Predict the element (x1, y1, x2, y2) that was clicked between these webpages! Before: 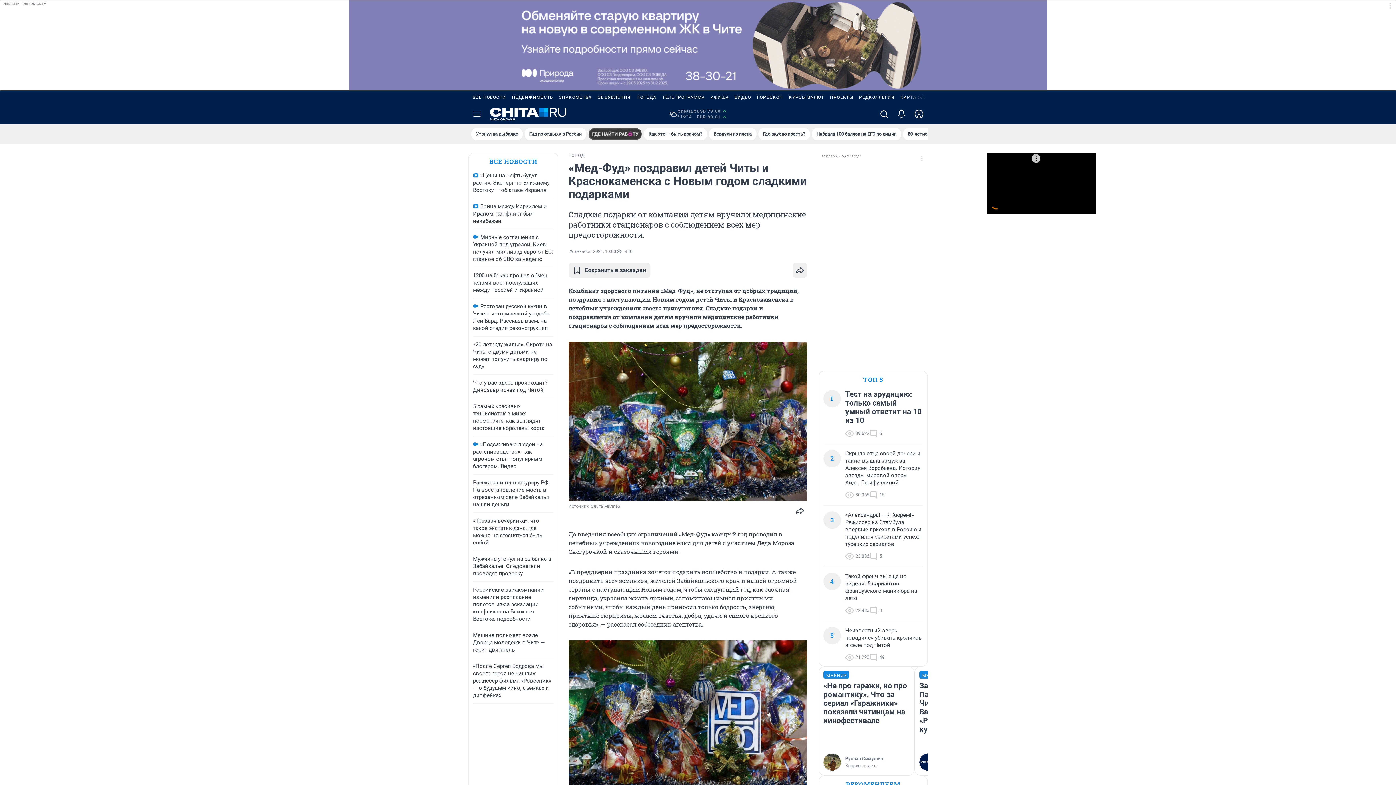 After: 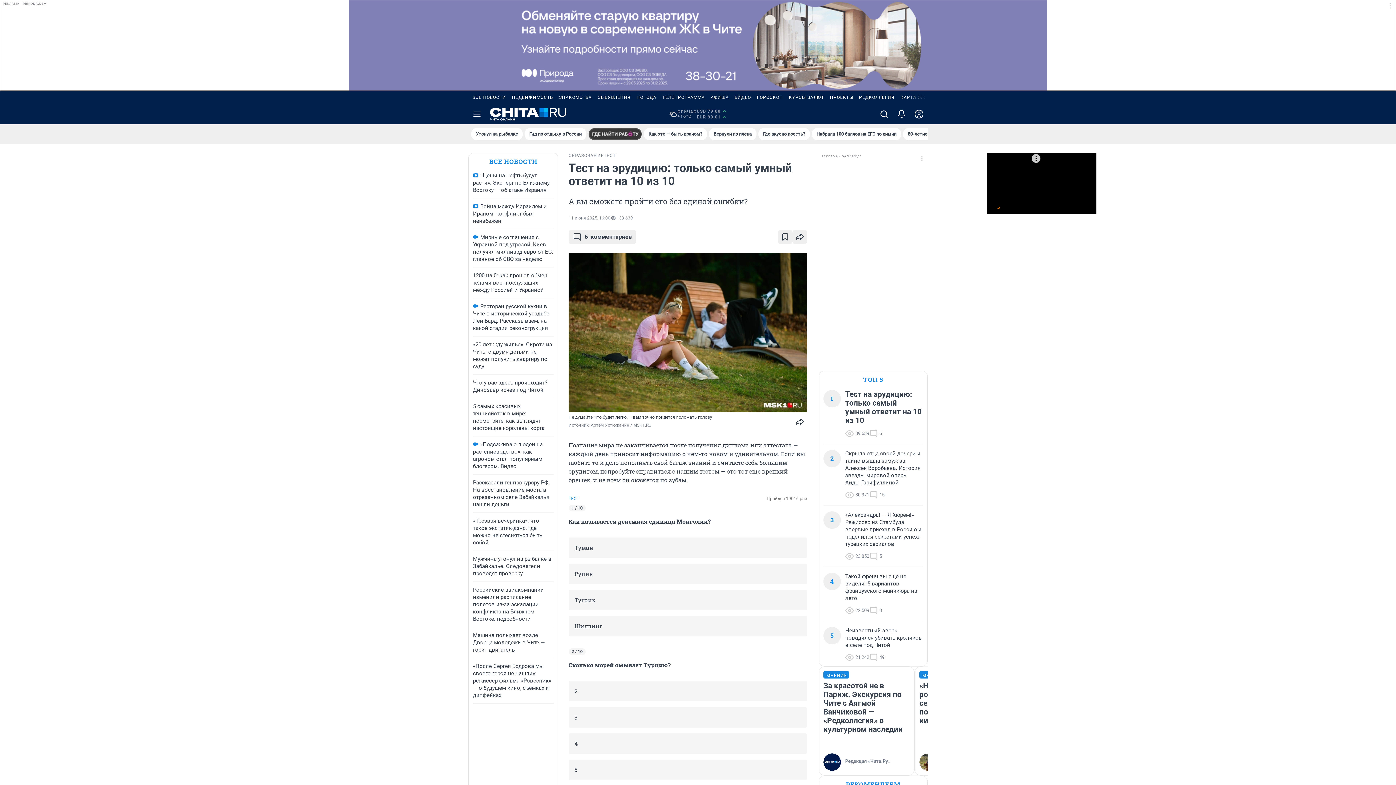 Action: label: Тест на эрудицию: только самый умный ответит на 10 из 10 bbox: (845, 390, 923, 425)